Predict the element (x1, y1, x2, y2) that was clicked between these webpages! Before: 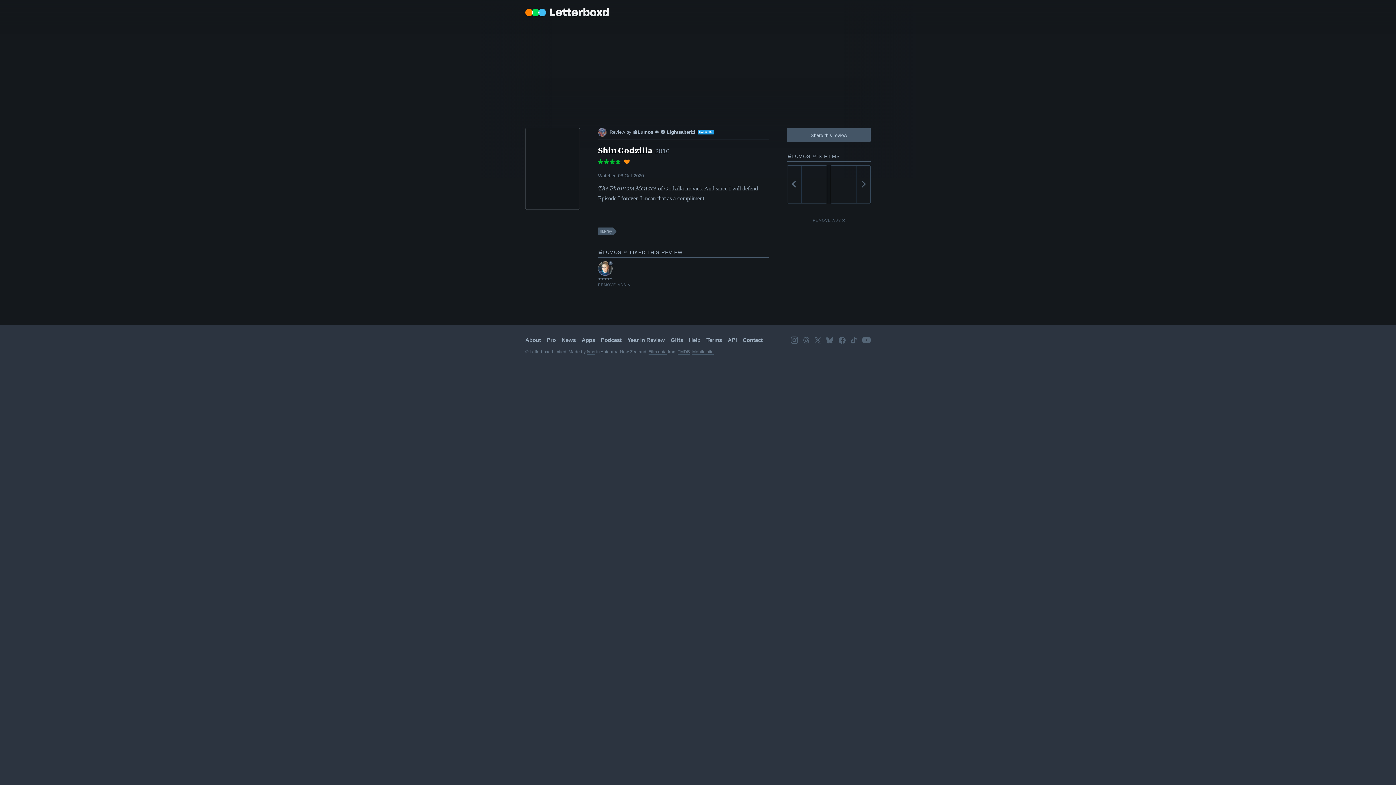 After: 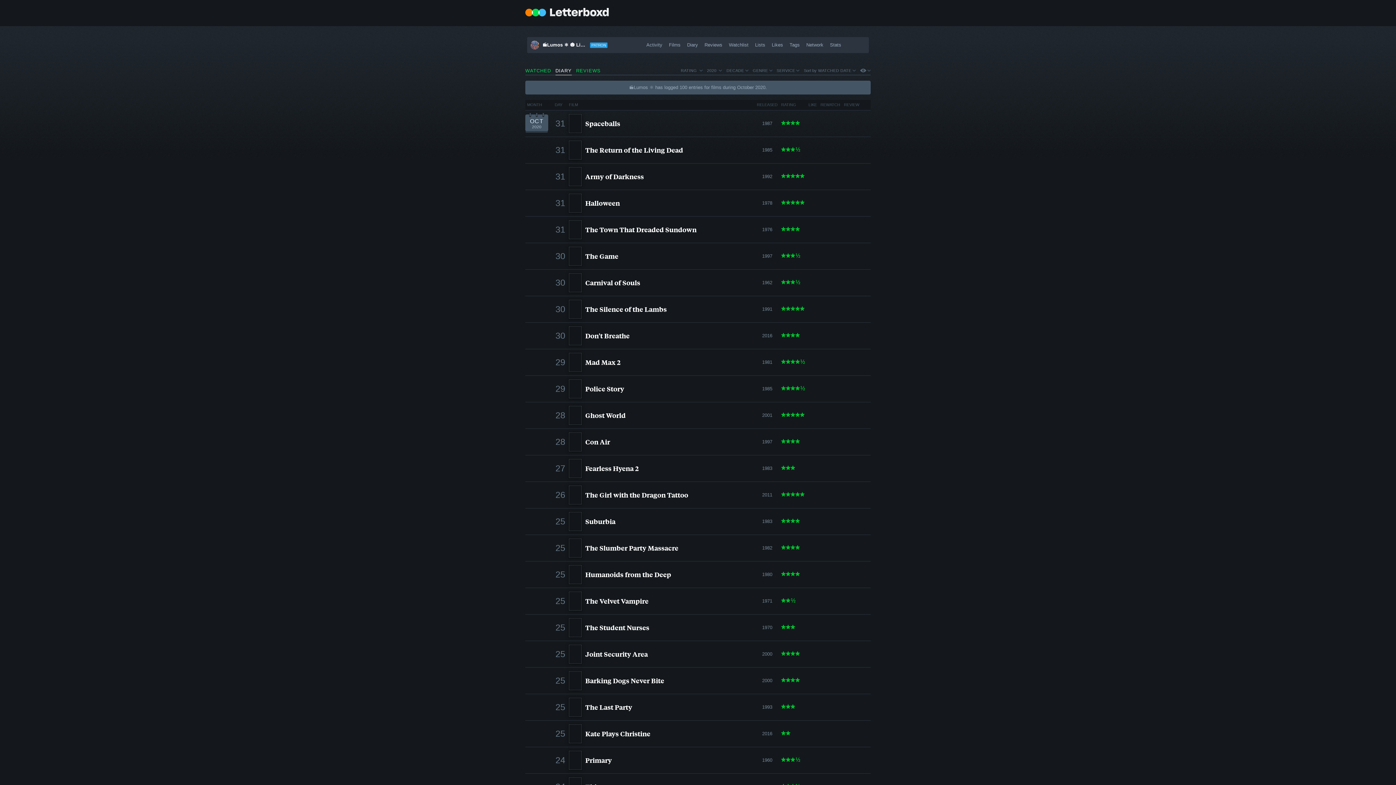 Action: label: Oct bbox: (624, 173, 632, 178)